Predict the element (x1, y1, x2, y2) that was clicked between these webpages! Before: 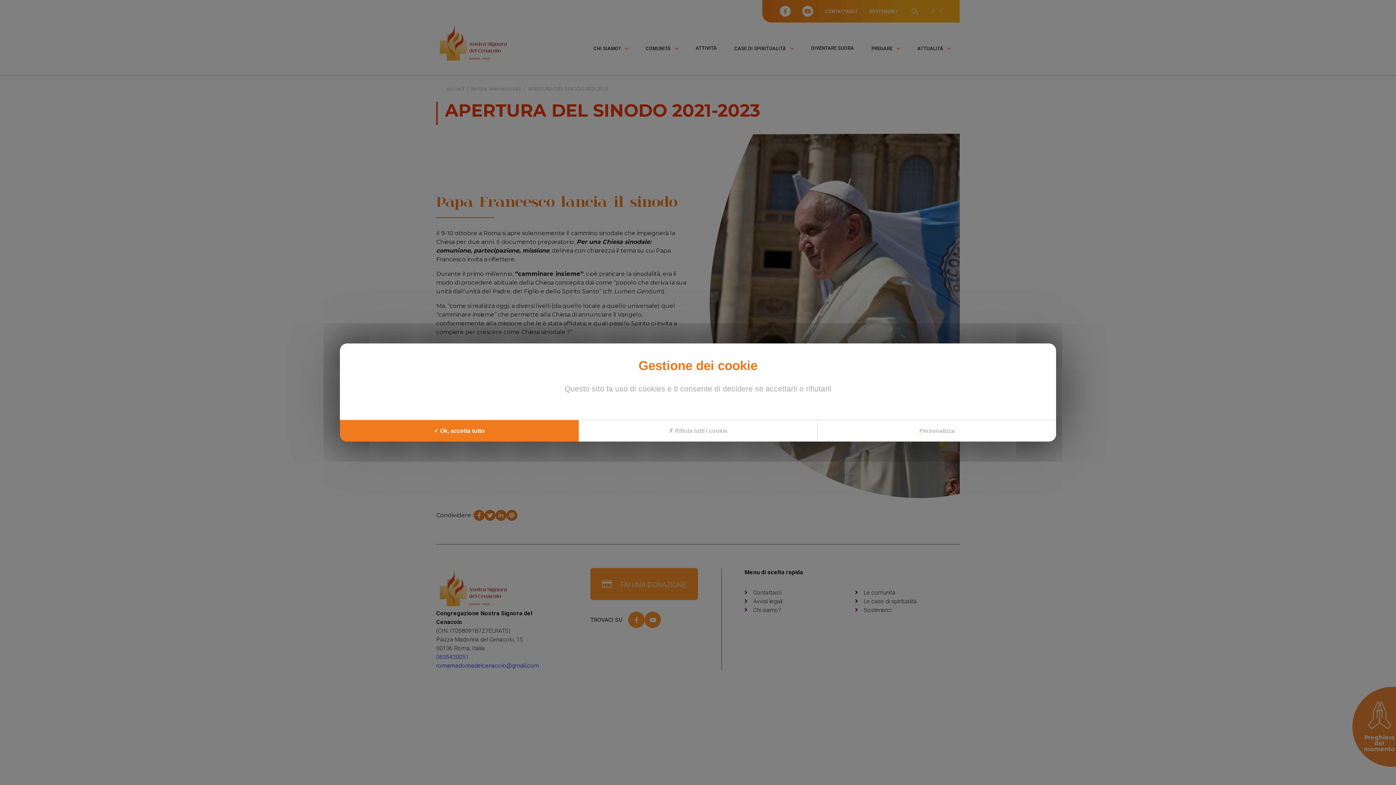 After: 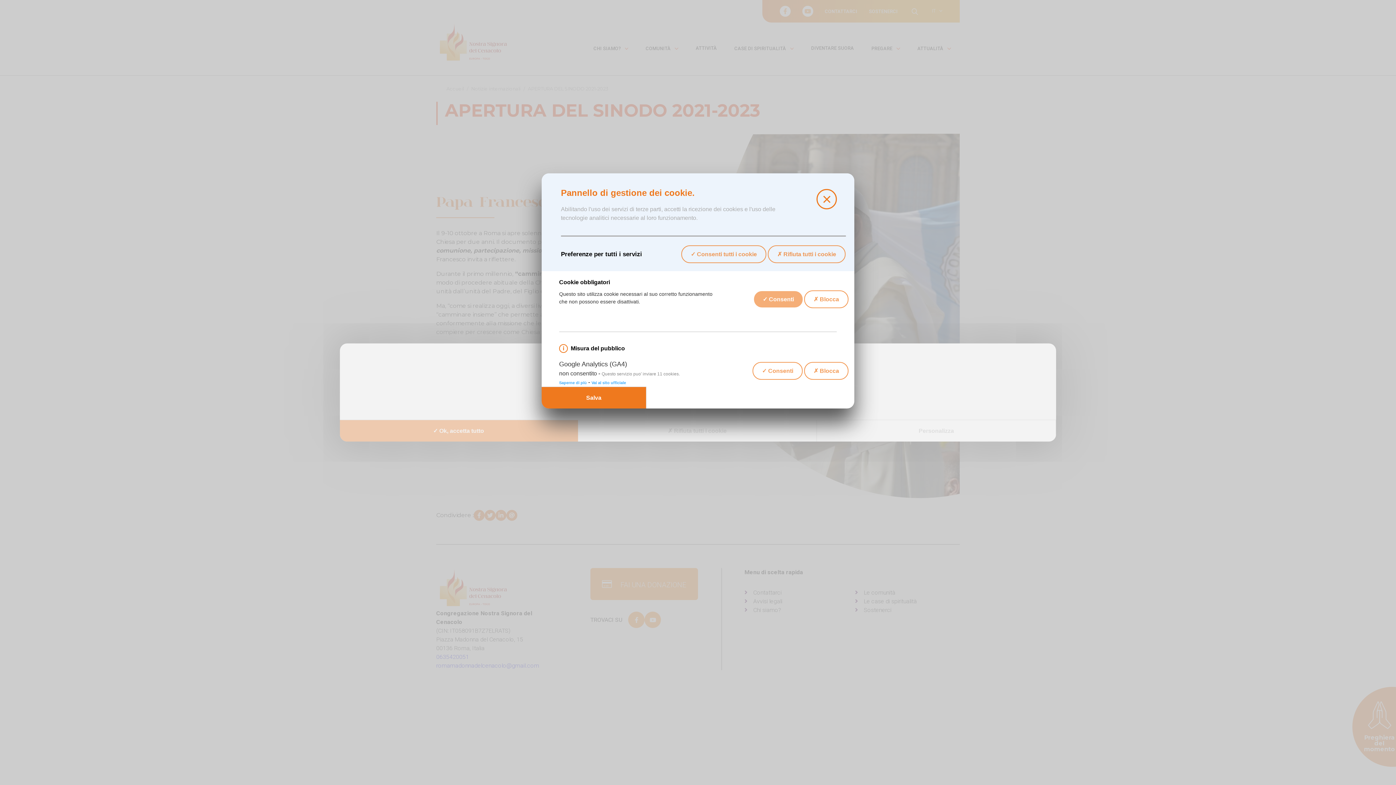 Action: label: Personalizza (finestra modale) bbox: (817, 420, 1057, 441)